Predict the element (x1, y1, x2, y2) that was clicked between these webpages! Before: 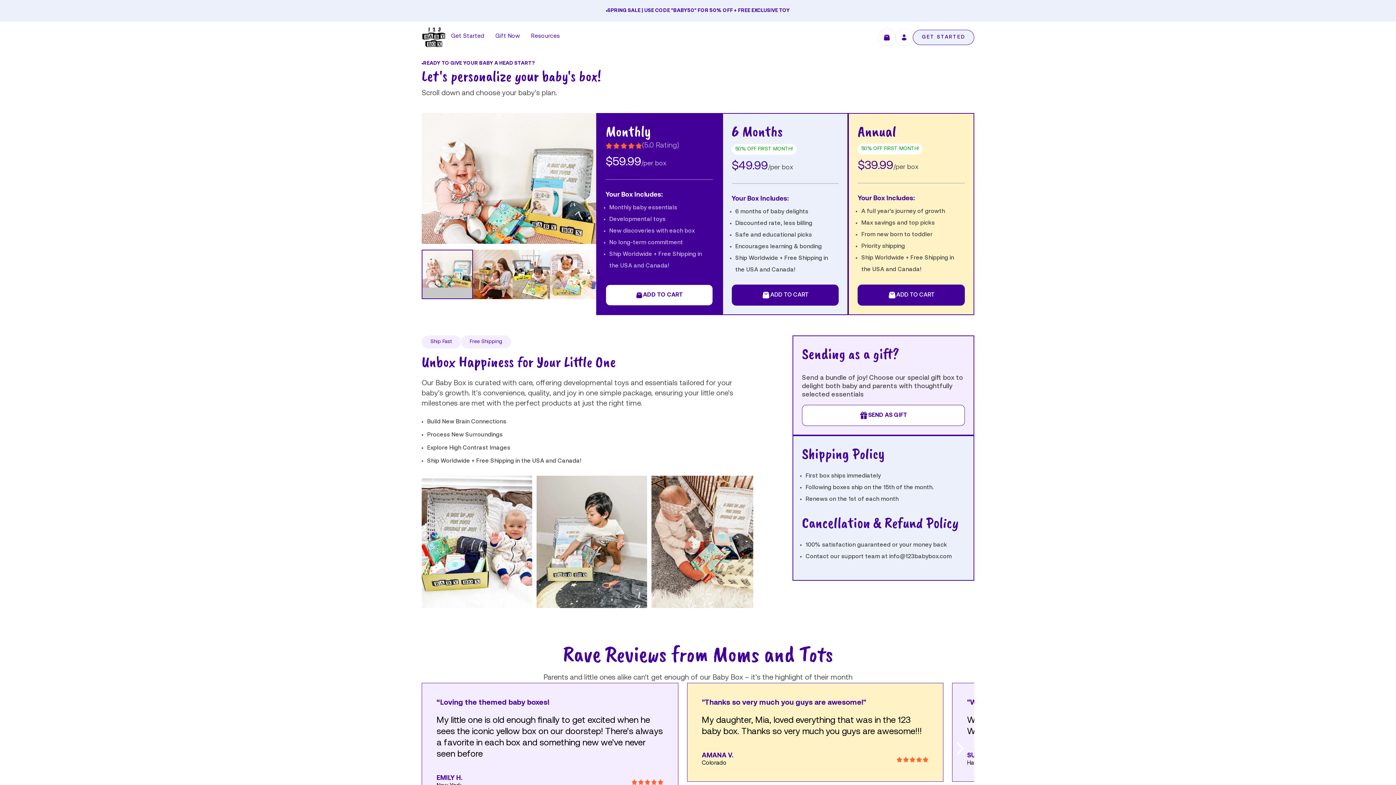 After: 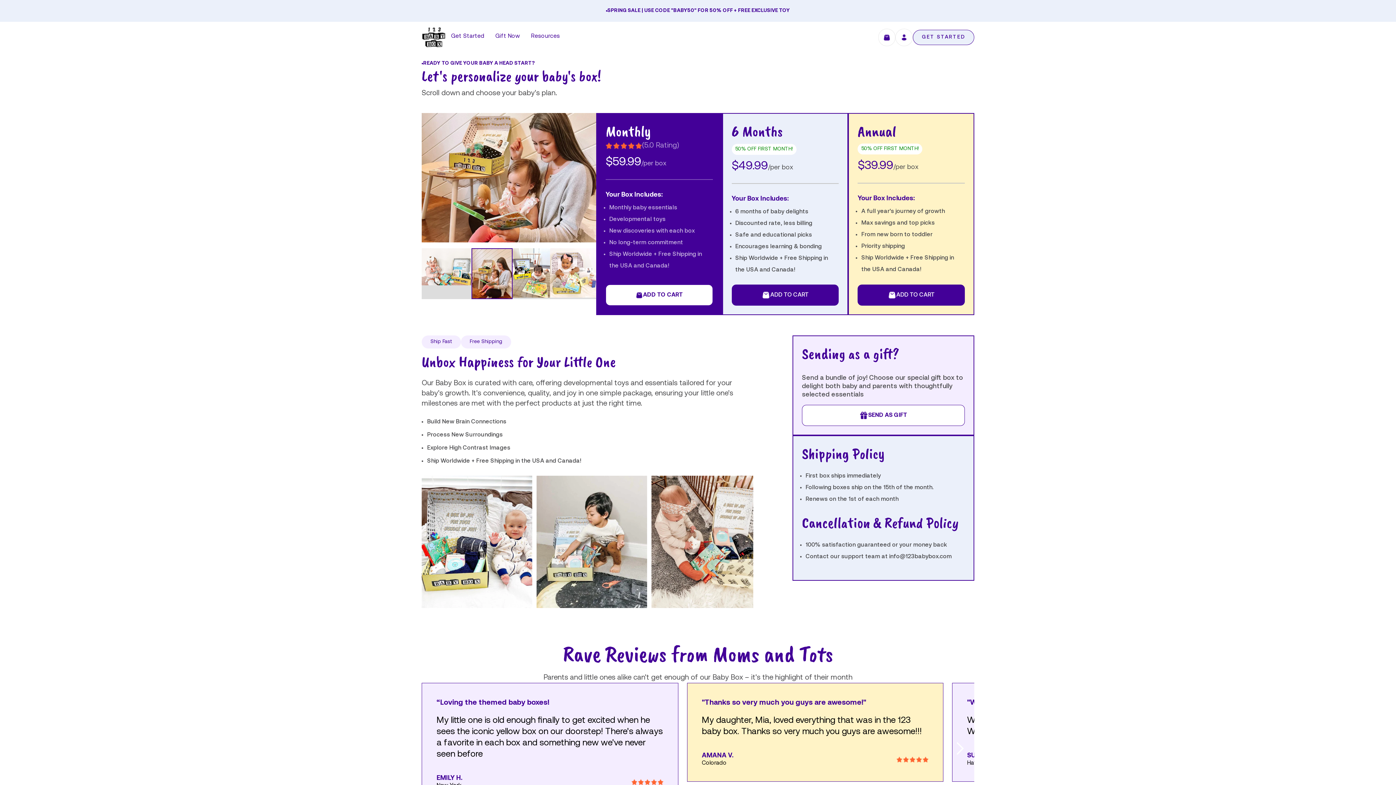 Action: bbox: (473, 249, 512, 299)